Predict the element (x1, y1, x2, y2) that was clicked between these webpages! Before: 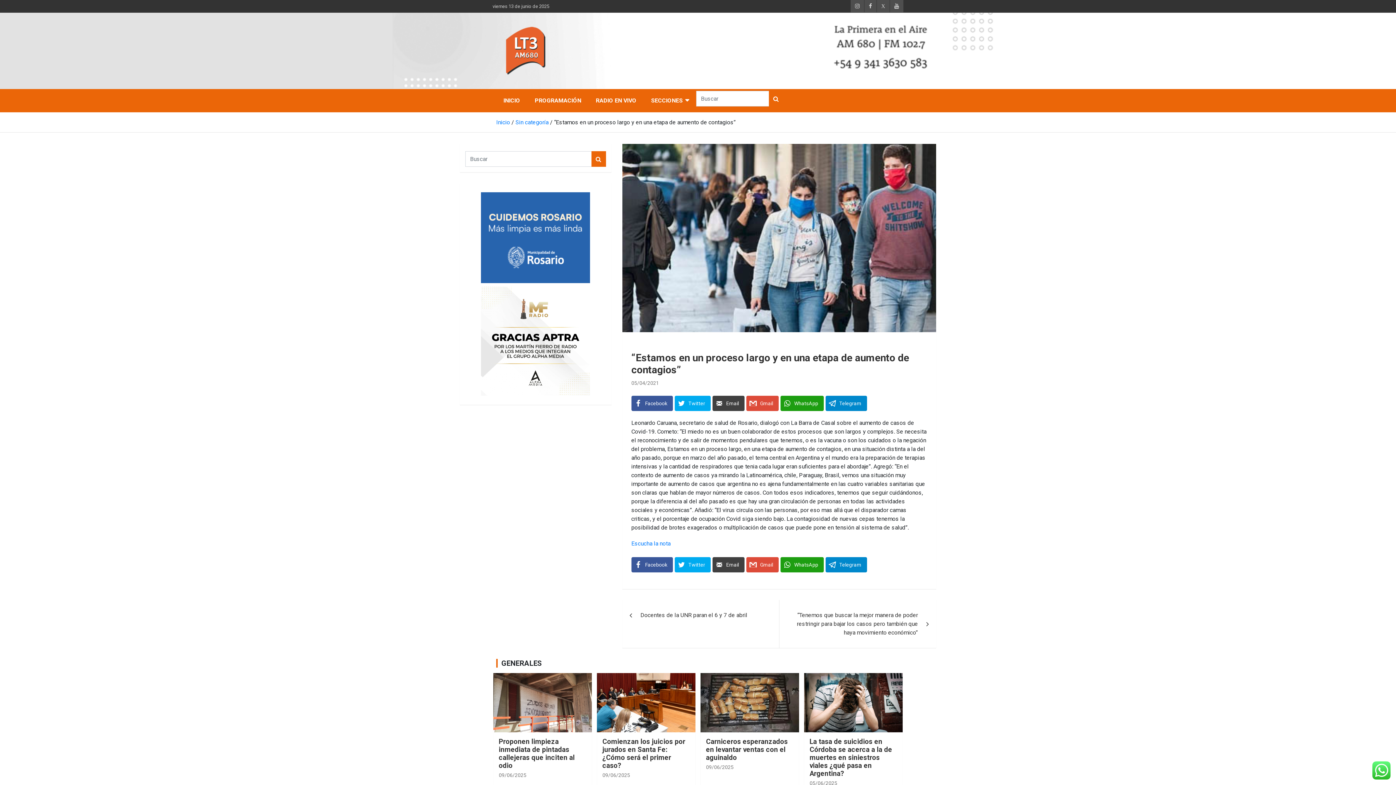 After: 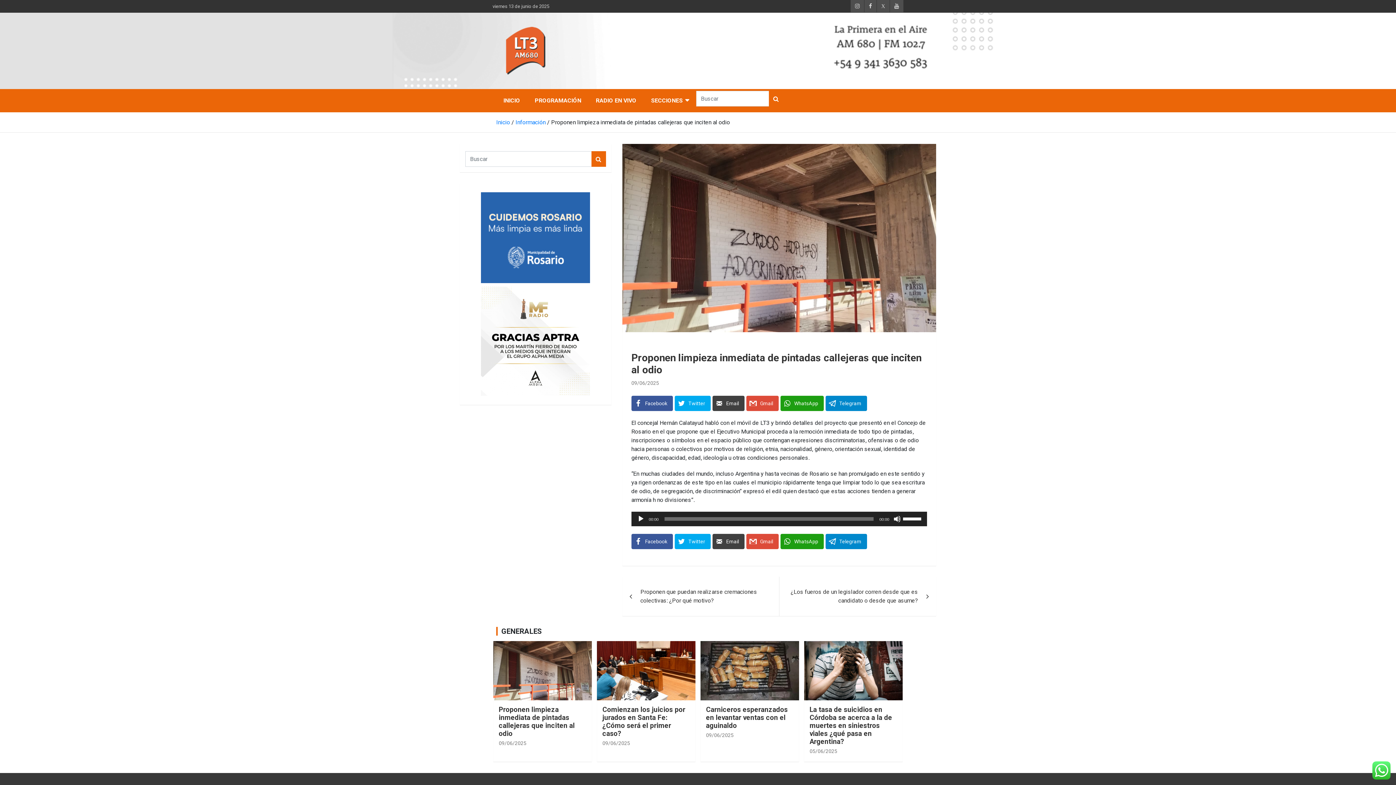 Action: label: Proponen limpieza inmediata de pintadas callejeras que inciten al odio bbox: (498, 737, 574, 770)